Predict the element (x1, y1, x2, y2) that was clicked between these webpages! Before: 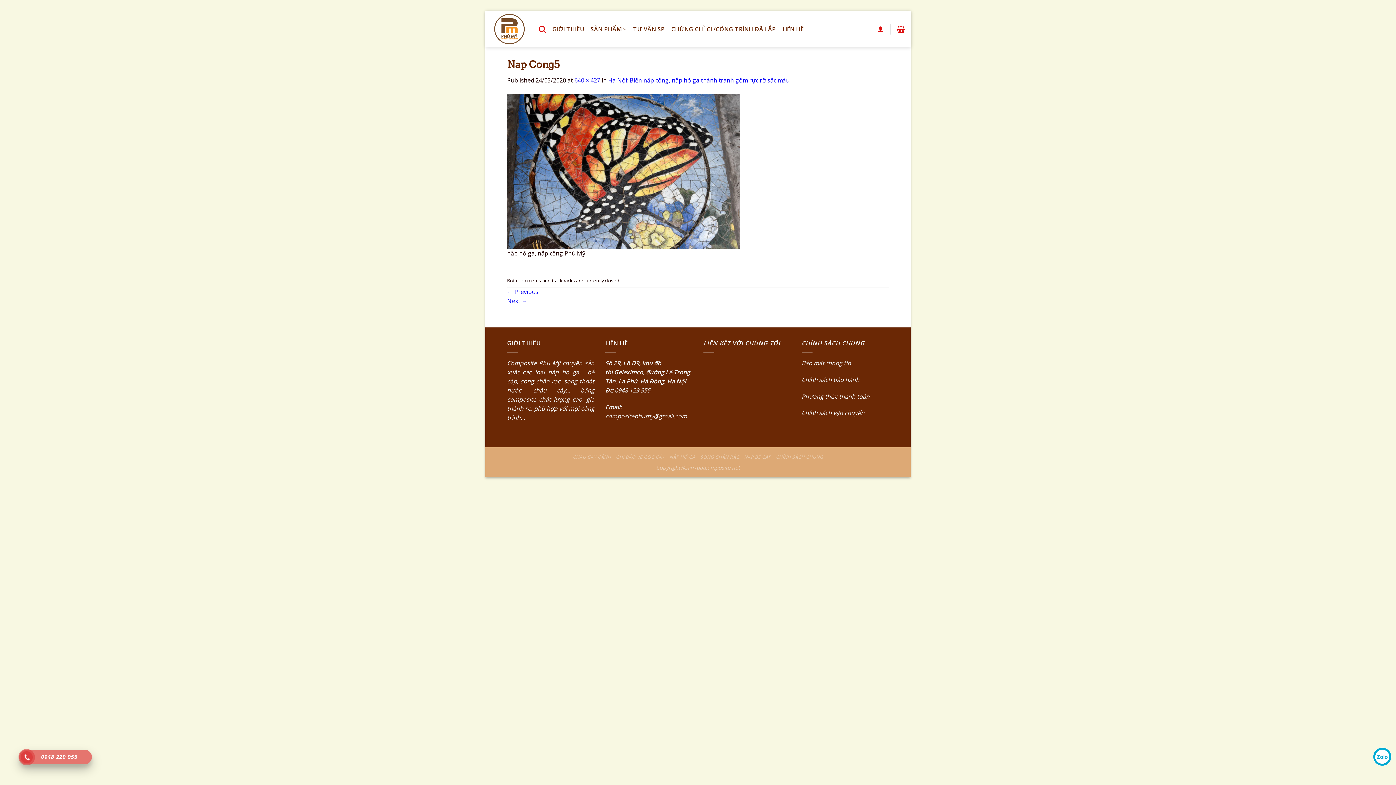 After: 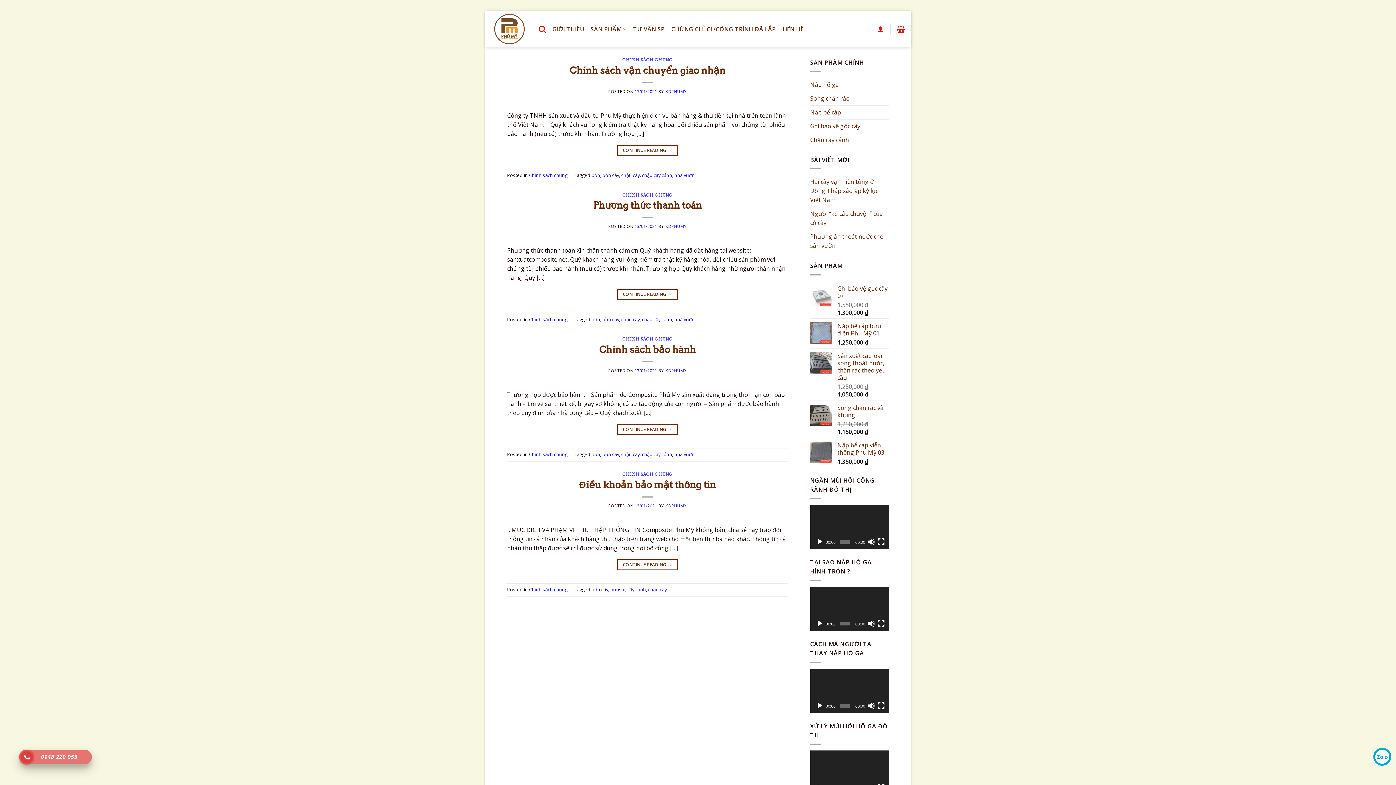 Action: label: CHÍNH SÁCH CHUNG bbox: (776, 454, 823, 460)